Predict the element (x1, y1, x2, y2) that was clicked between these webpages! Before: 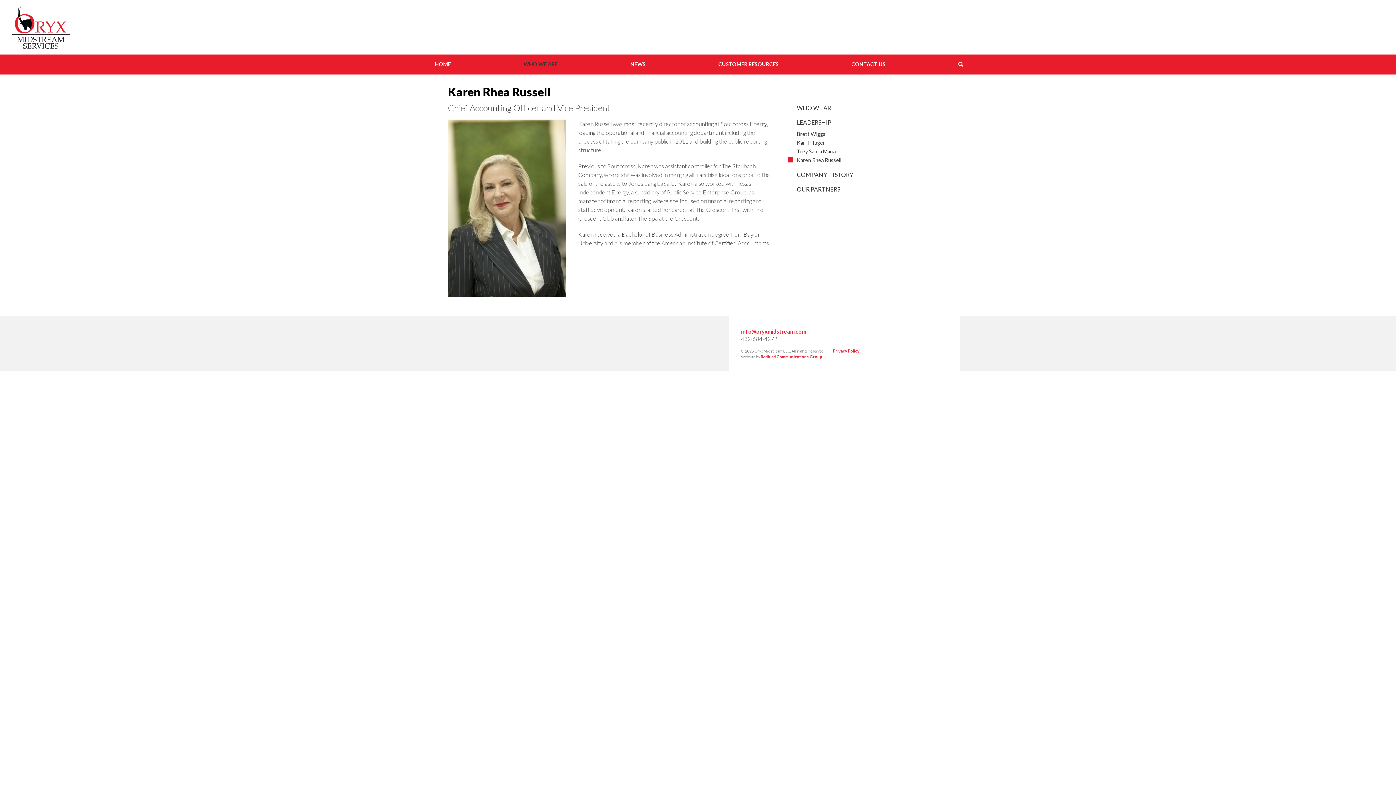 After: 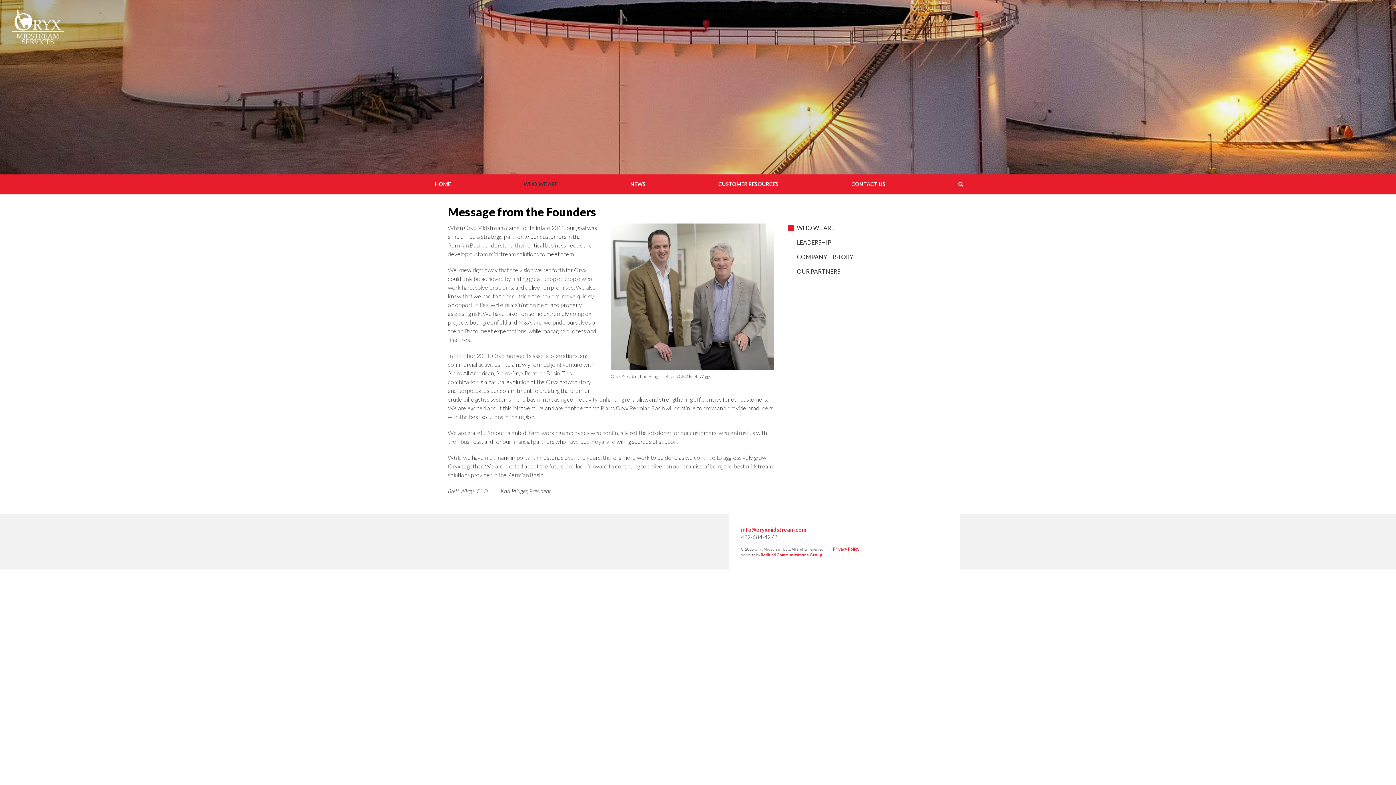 Action: bbox: (797, 100, 948, 115) label: WHO WE ARE